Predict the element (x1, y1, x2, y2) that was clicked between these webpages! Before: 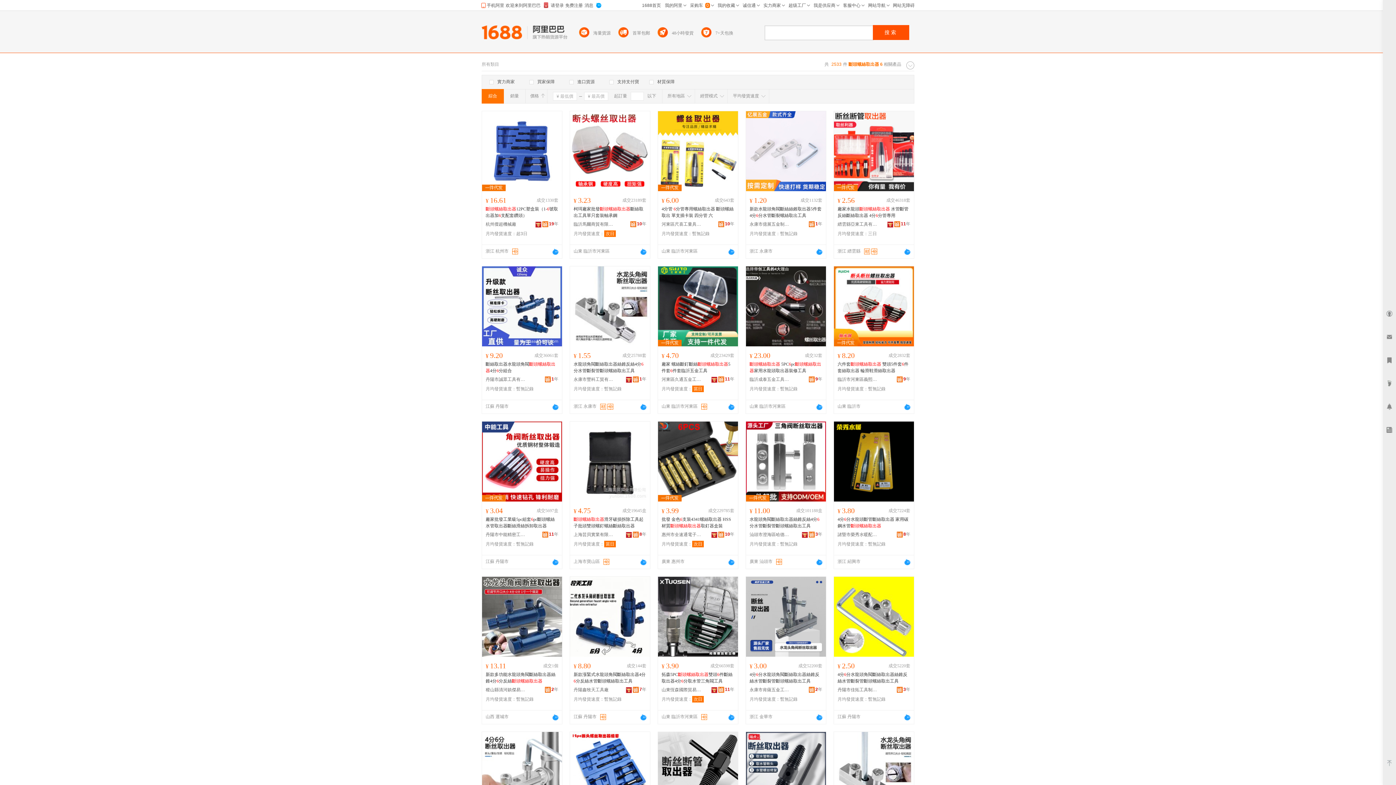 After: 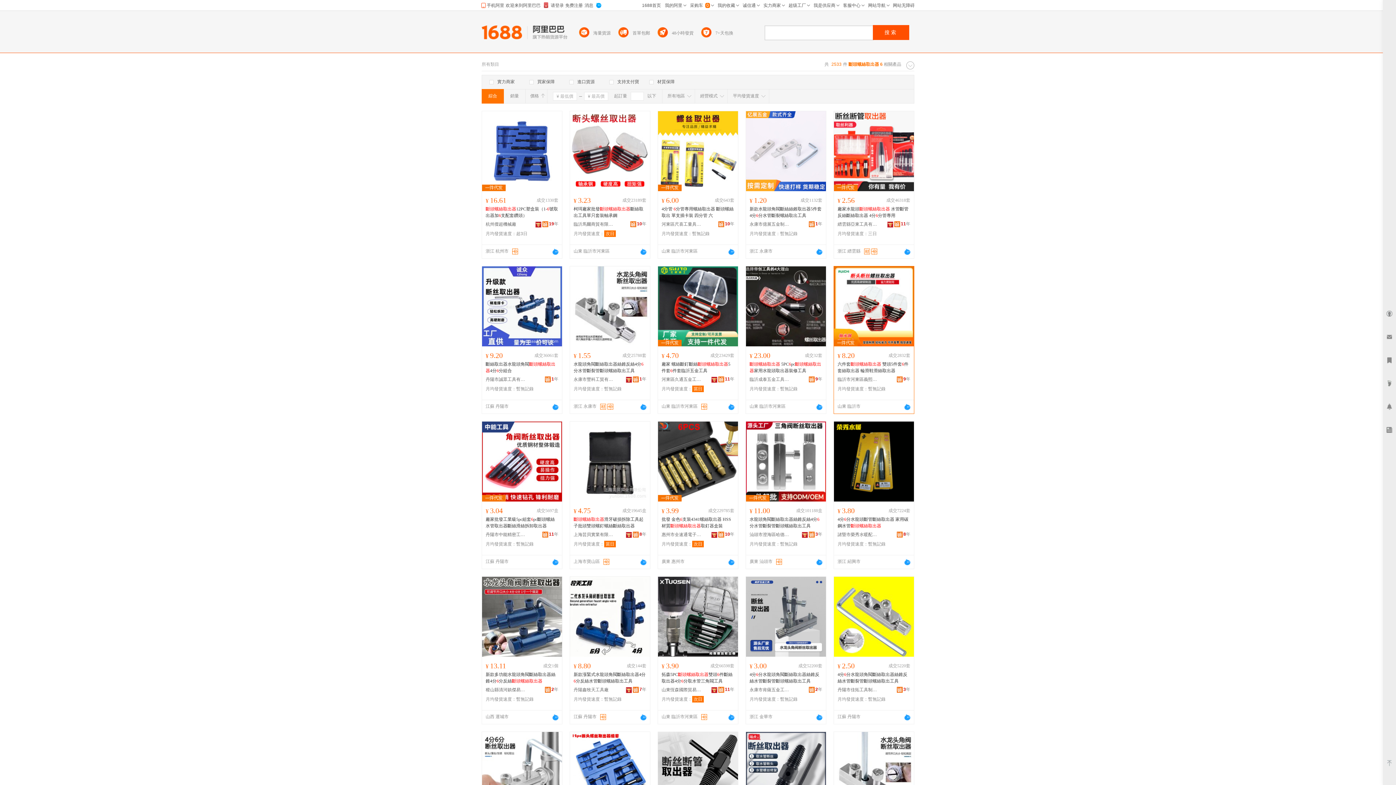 Action: label: 9年 bbox: (897, 376, 910, 382)